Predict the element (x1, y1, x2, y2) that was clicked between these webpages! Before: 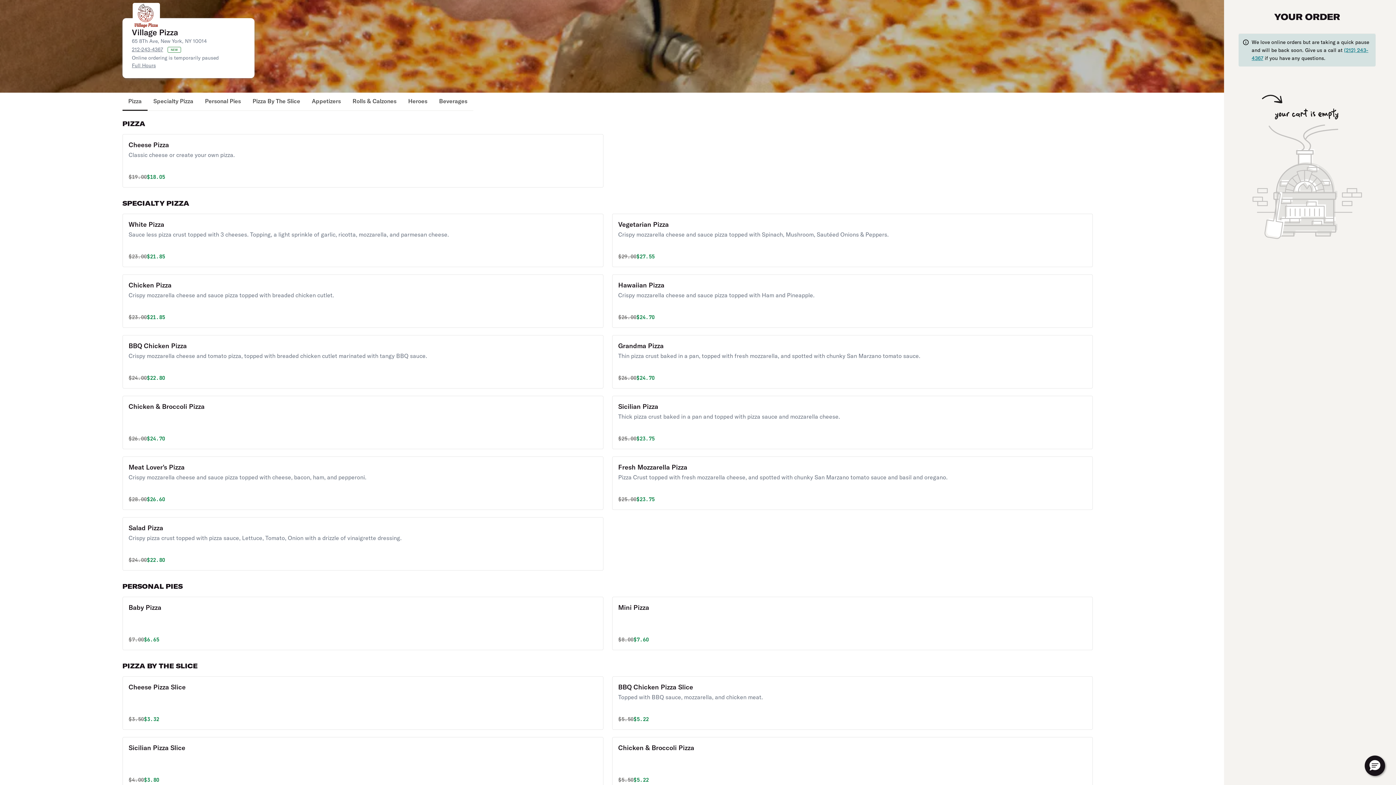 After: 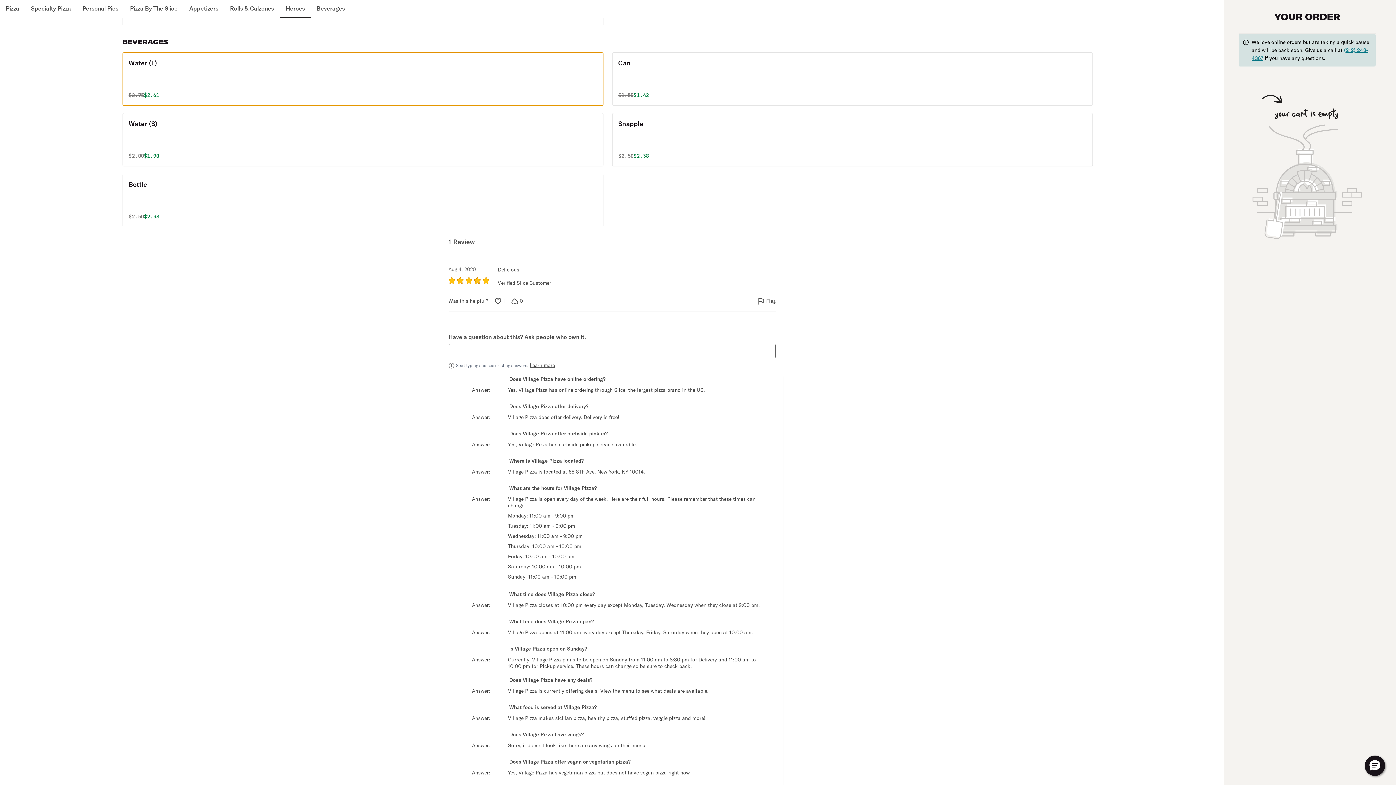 Action: bbox: (433, 92, 473, 110) label: Beverages